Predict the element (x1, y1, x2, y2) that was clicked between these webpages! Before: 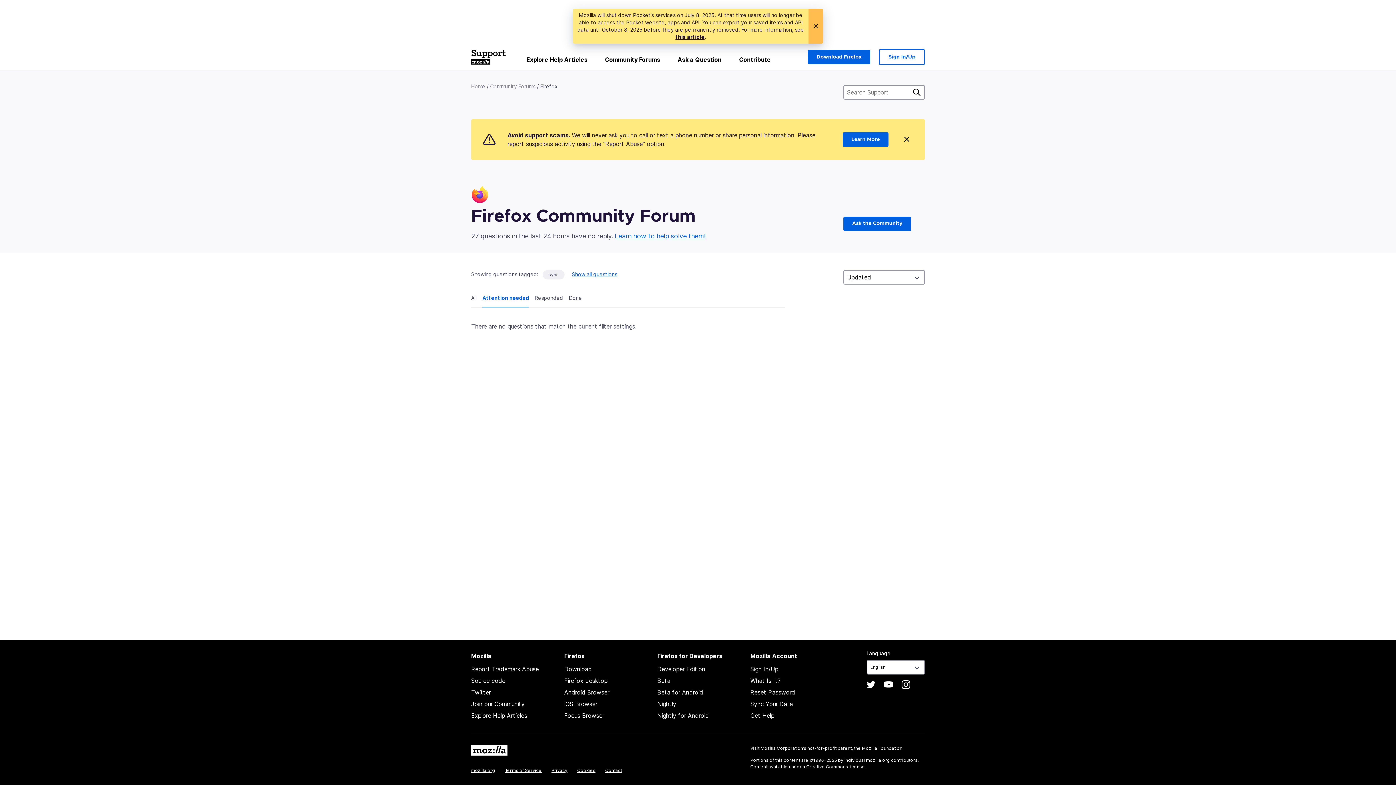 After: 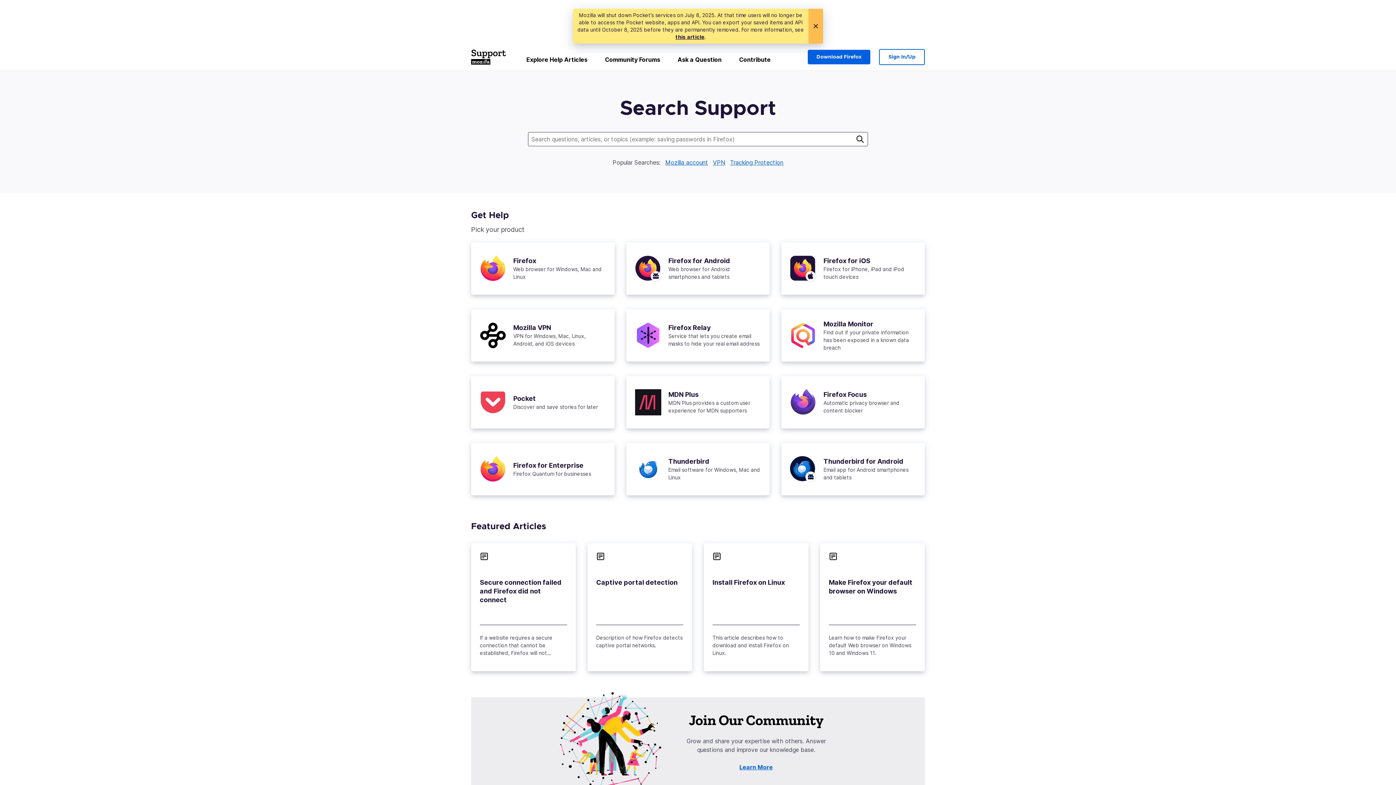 Action: label: Explore Help Articles bbox: (471, 712, 527, 719)